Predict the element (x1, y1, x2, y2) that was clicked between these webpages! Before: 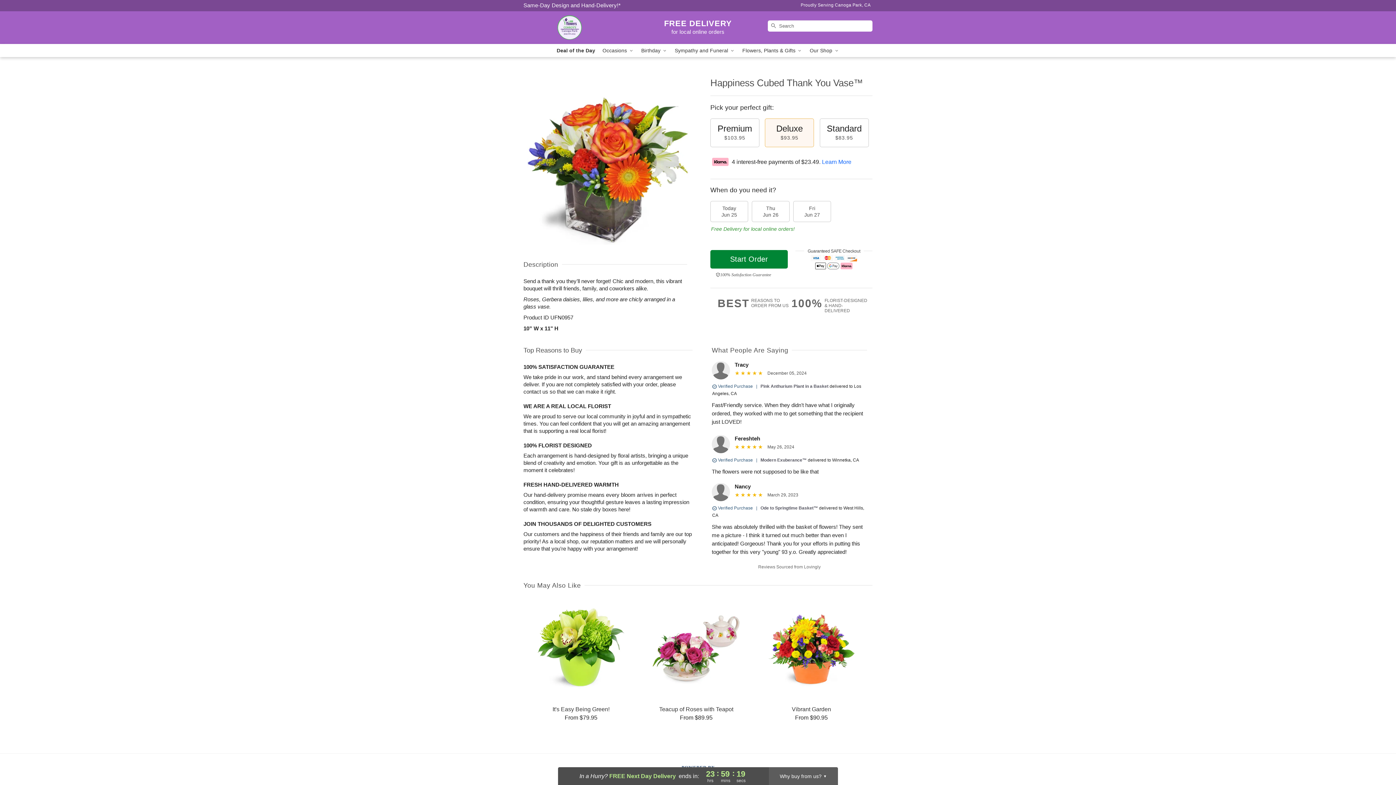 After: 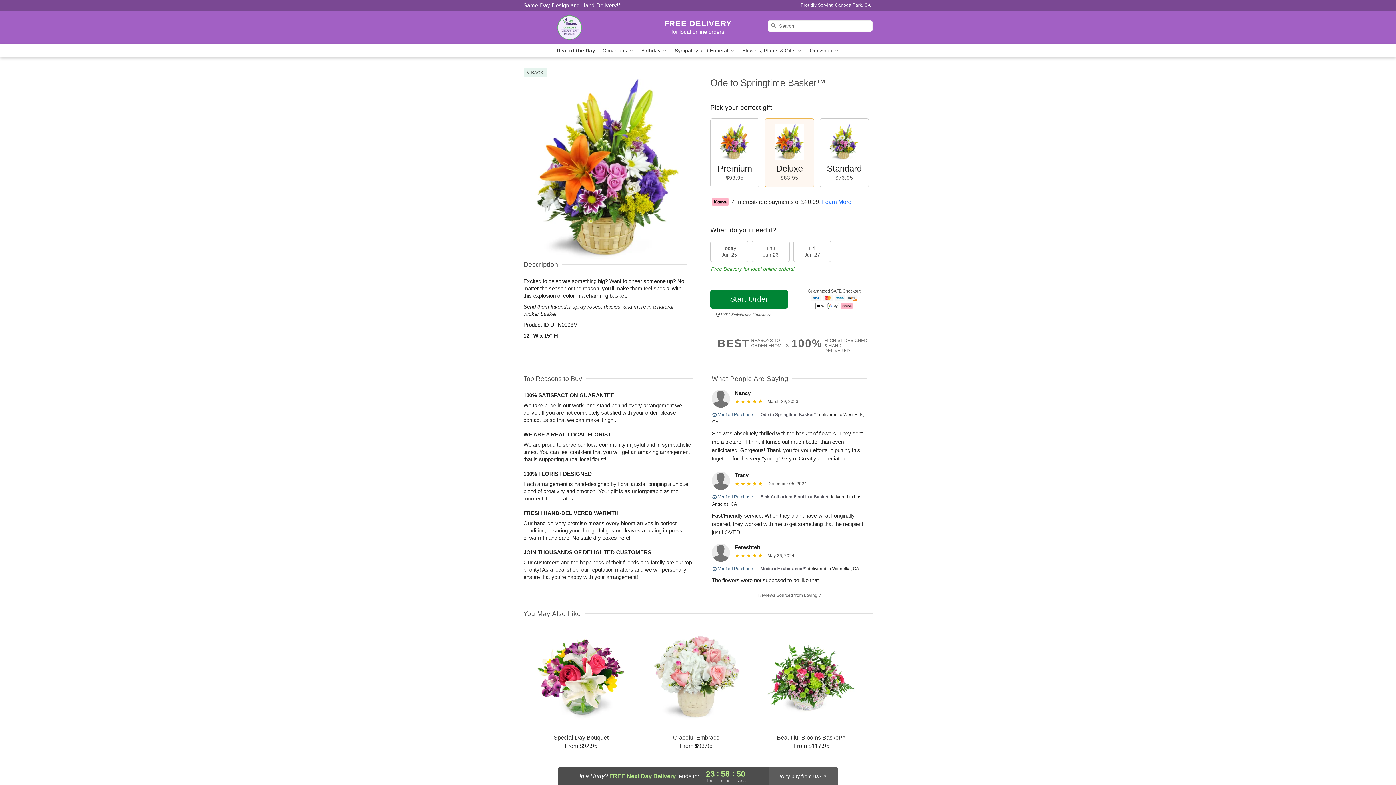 Action: bbox: (760, 505, 818, 510) label: Ode to Springtime Basket™